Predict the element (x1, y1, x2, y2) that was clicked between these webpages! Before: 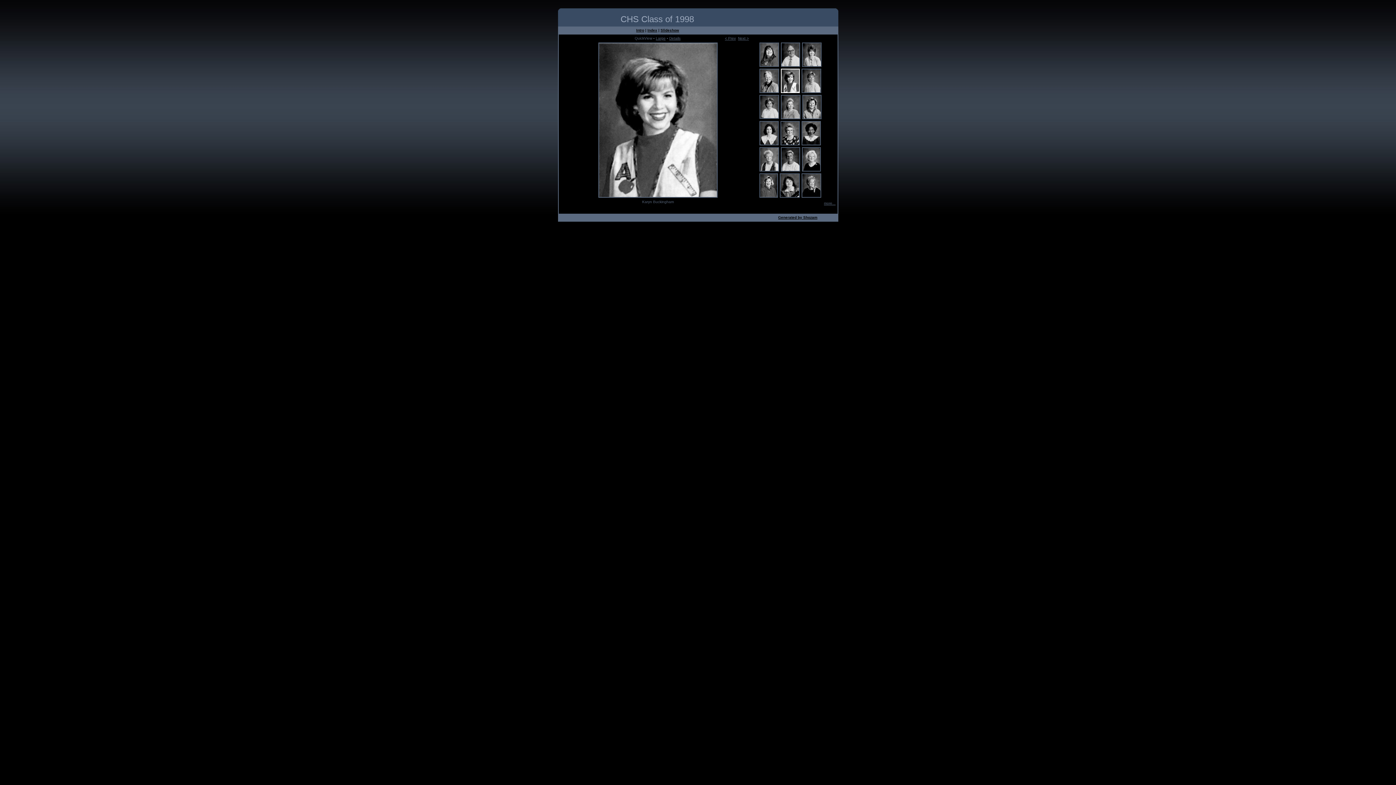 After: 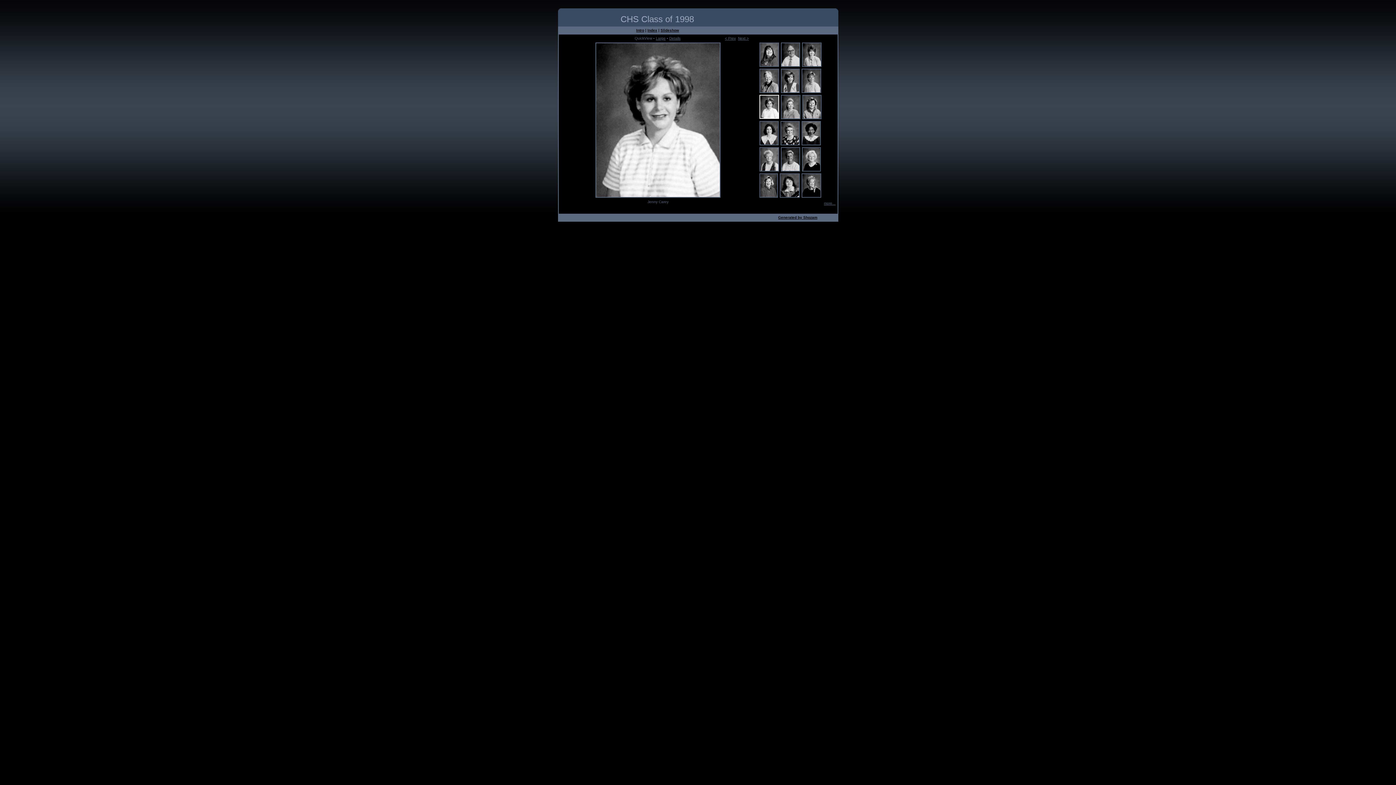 Action: bbox: (757, 94, 779, 98)